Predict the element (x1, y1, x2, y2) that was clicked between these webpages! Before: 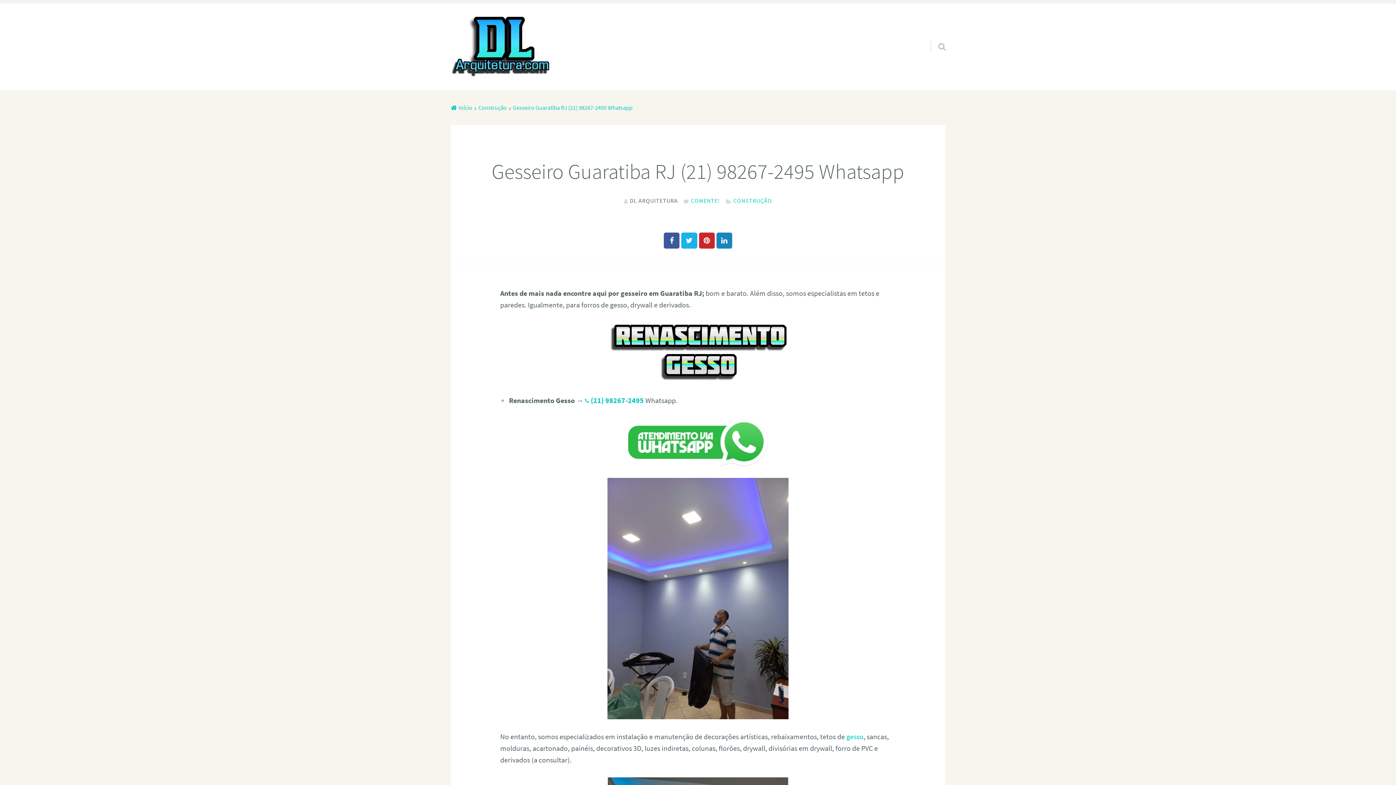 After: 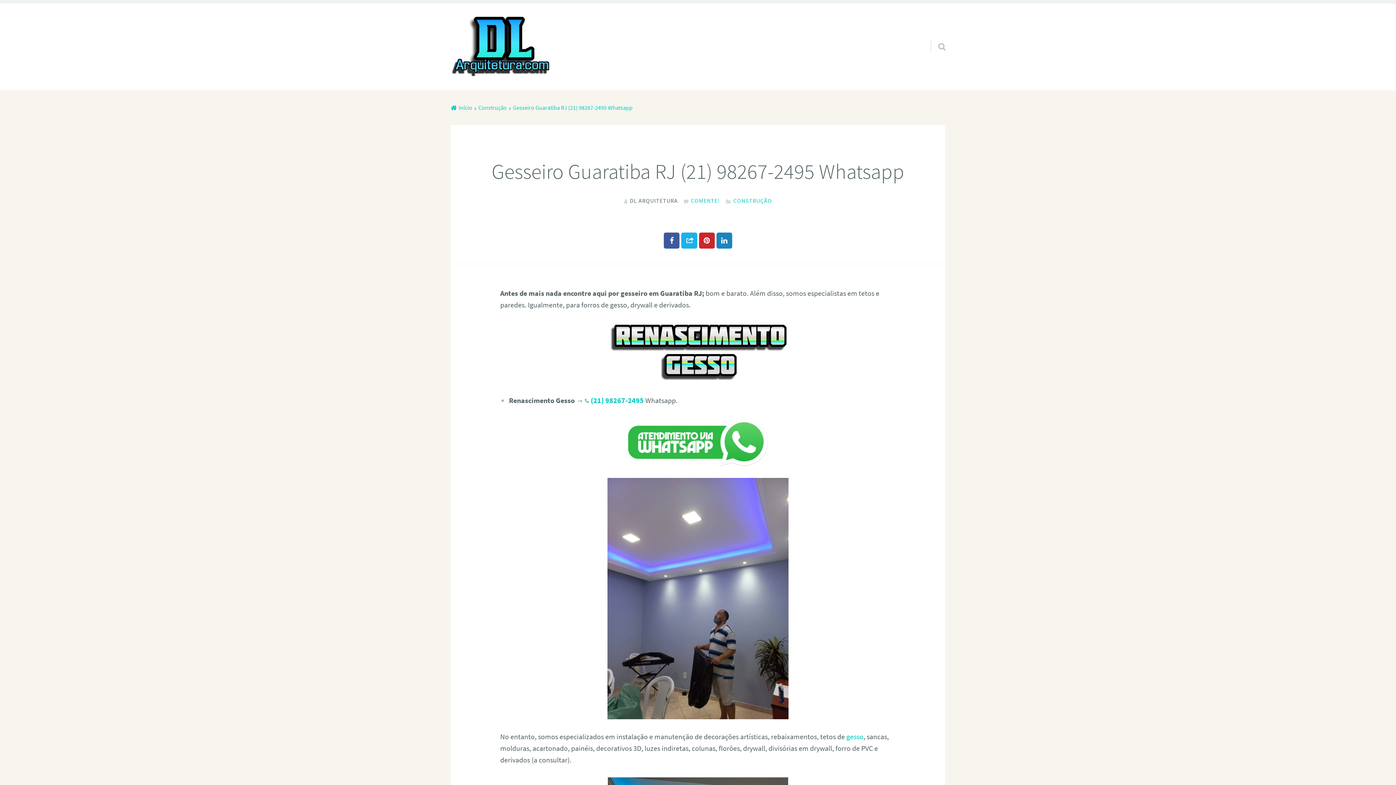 Action: bbox: (681, 232, 697, 248)